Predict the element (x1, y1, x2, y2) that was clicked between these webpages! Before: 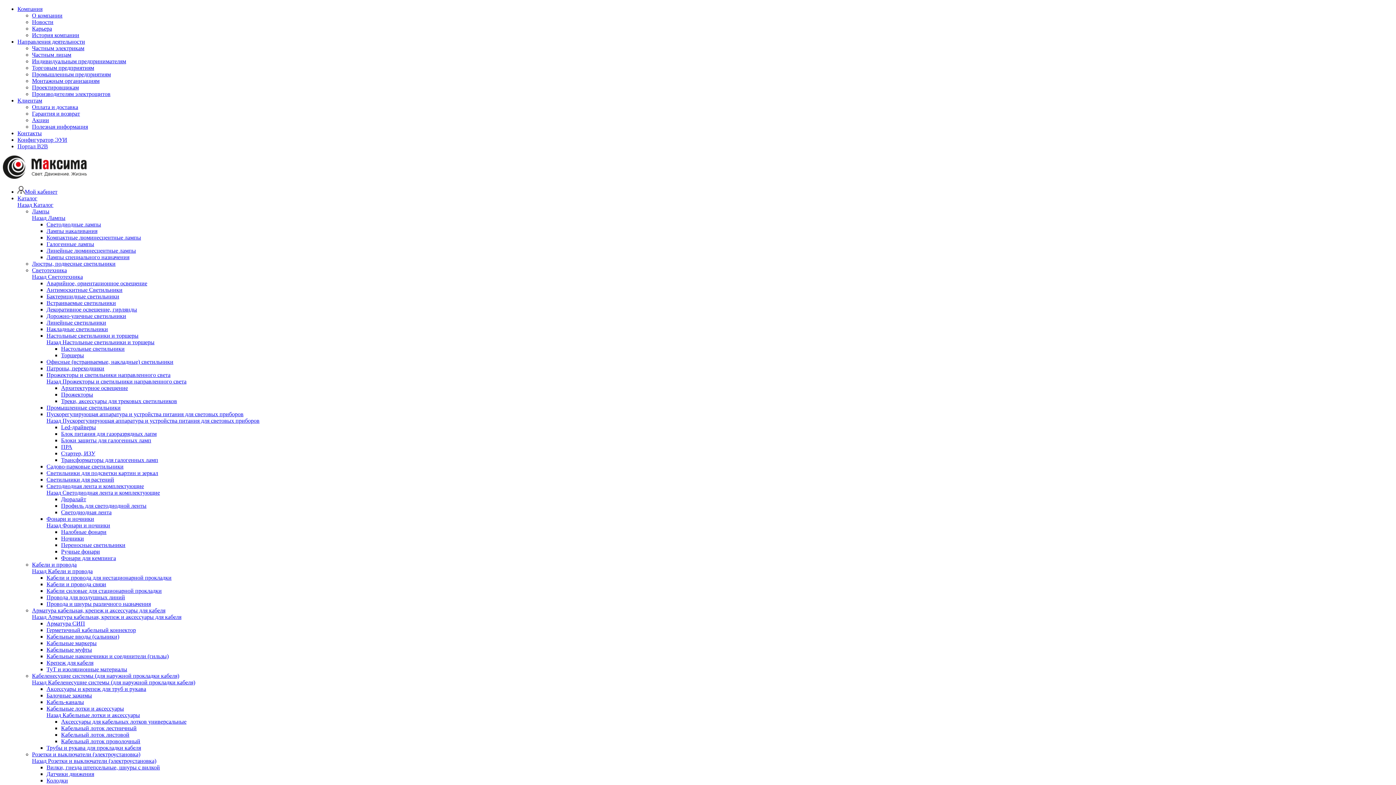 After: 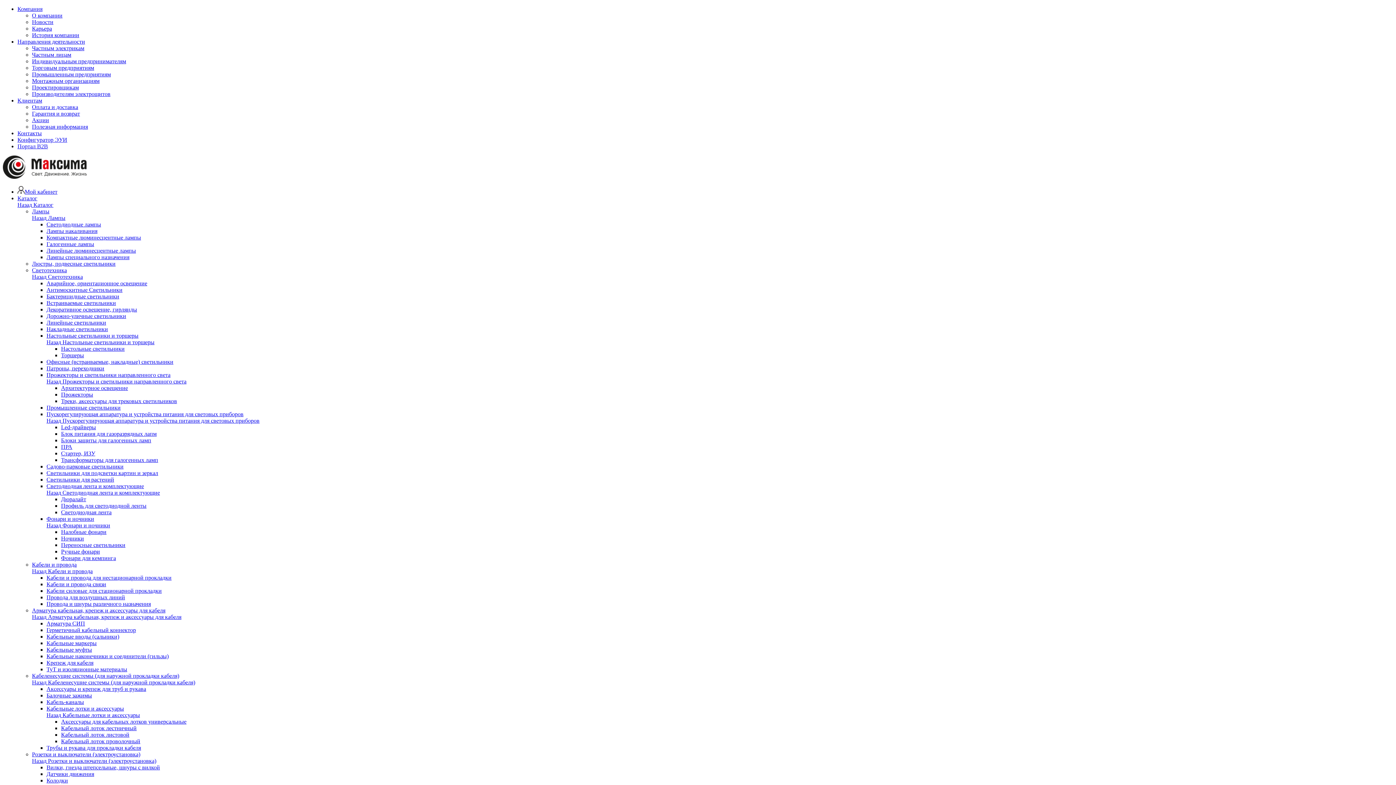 Action: bbox: (46, 300, 116, 306) label: Встраиваемые светильники